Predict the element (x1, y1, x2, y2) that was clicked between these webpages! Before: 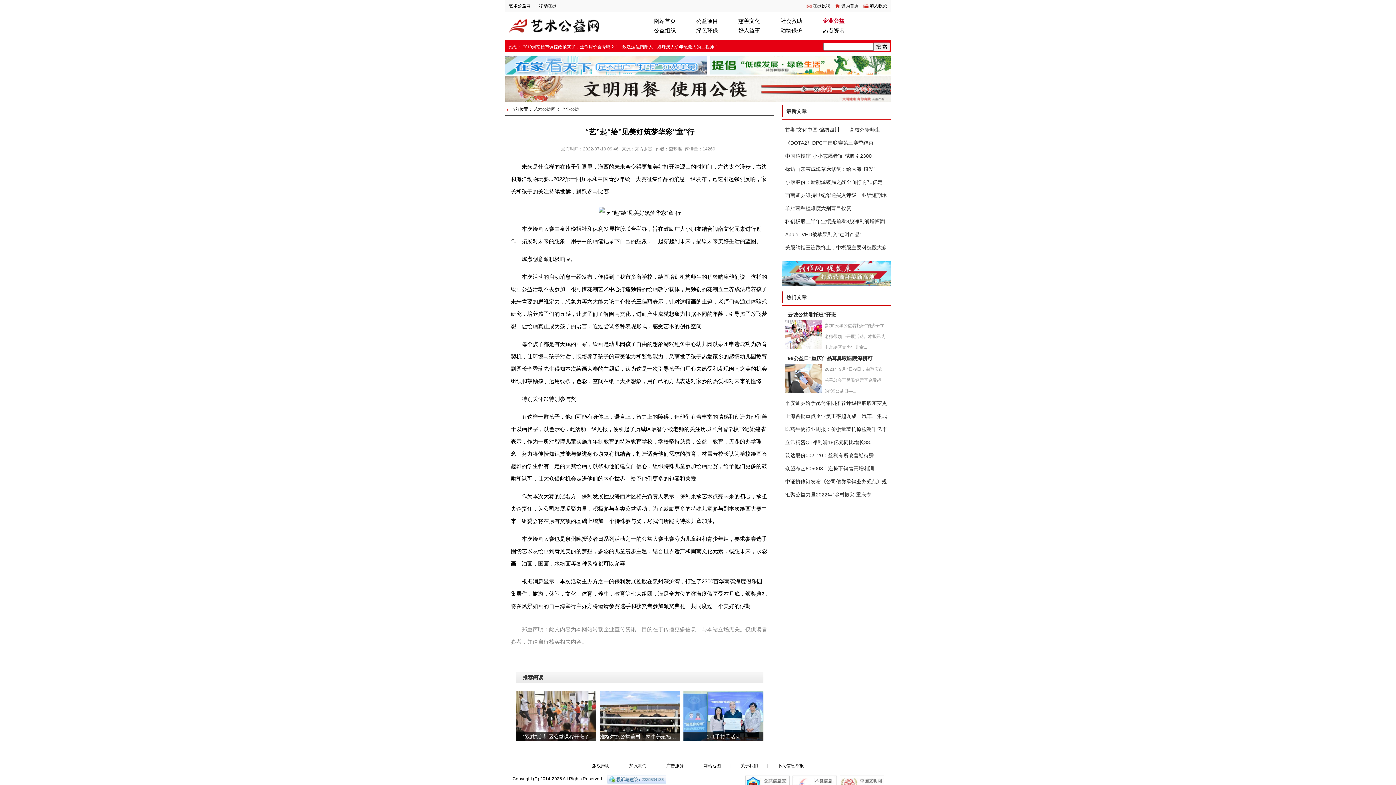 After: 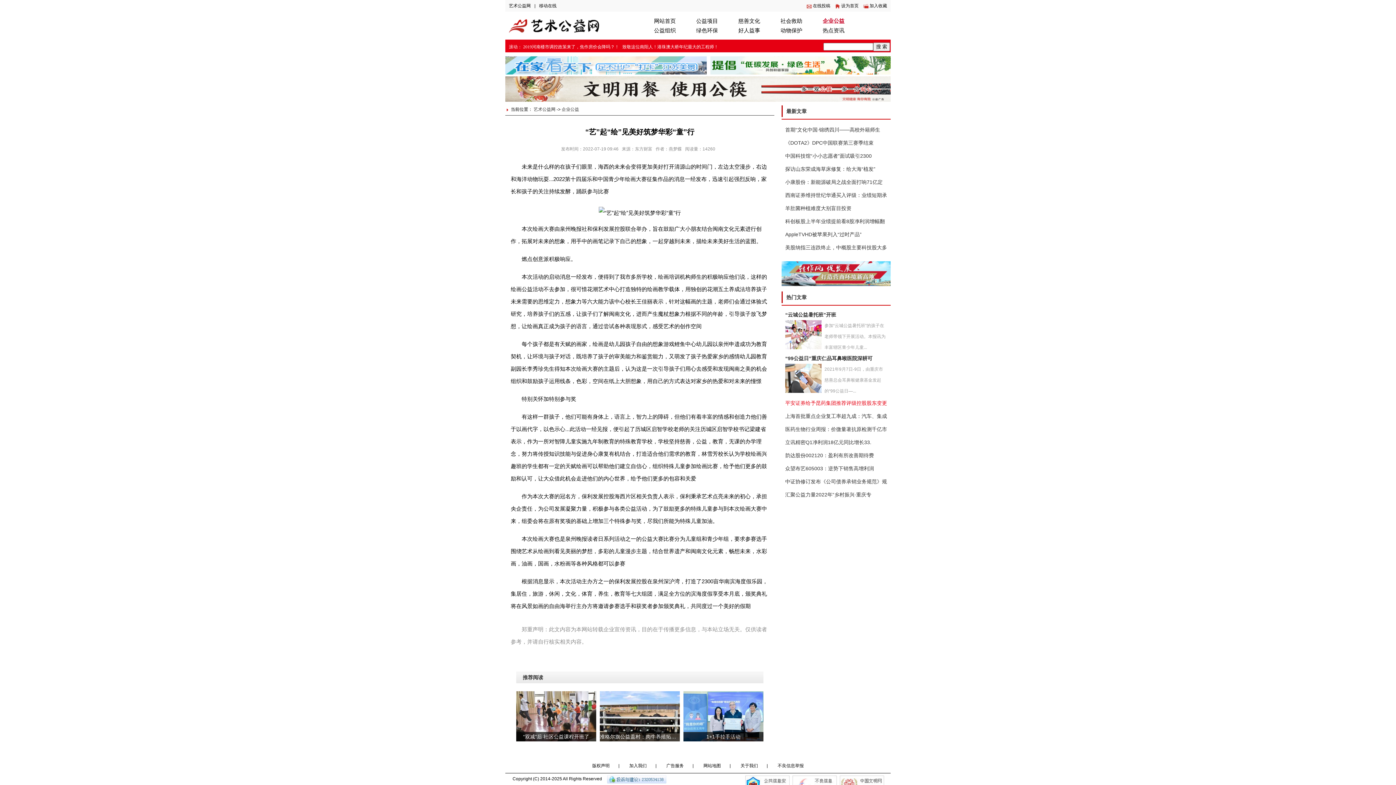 Action: bbox: (785, 400, 887, 406) label: 平安证券给予昆药集团推荐评级控股股东变更